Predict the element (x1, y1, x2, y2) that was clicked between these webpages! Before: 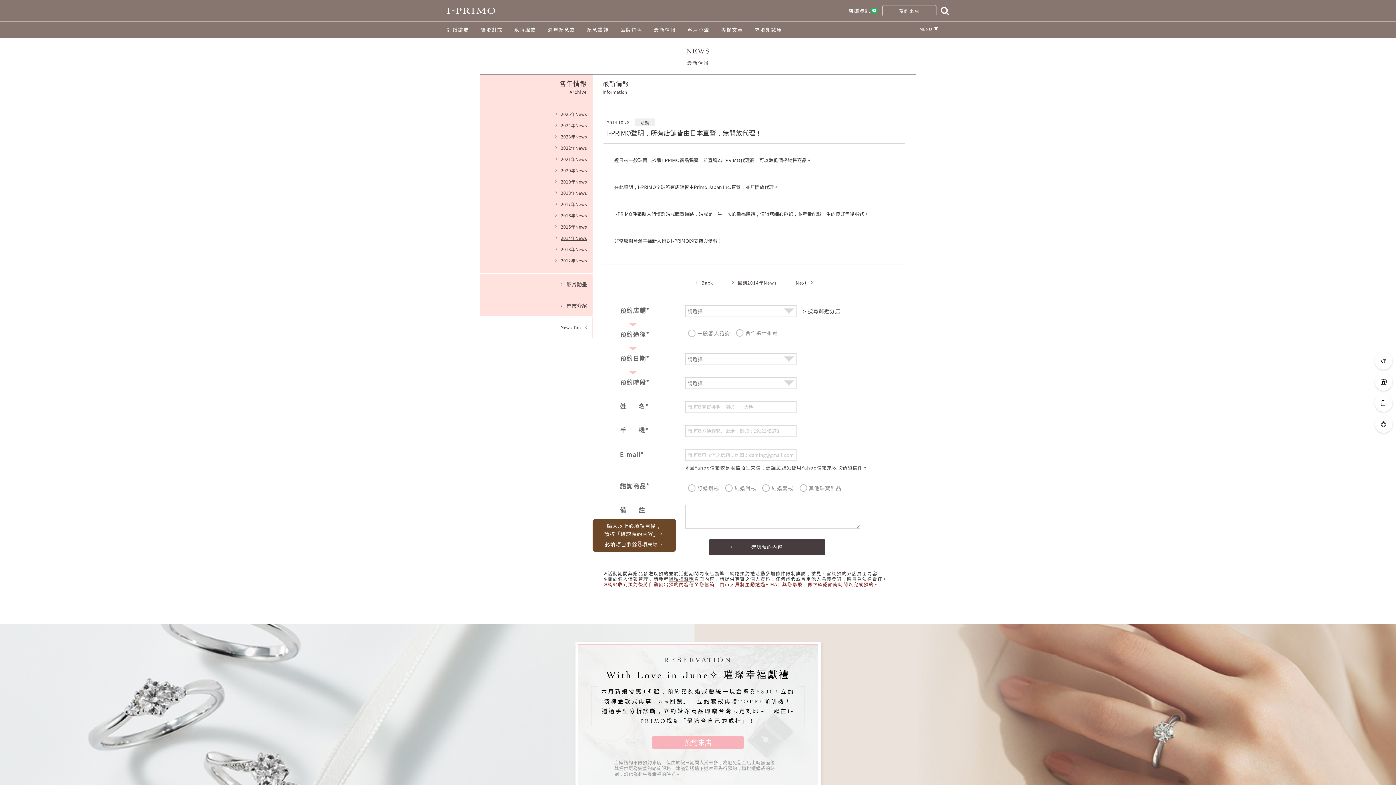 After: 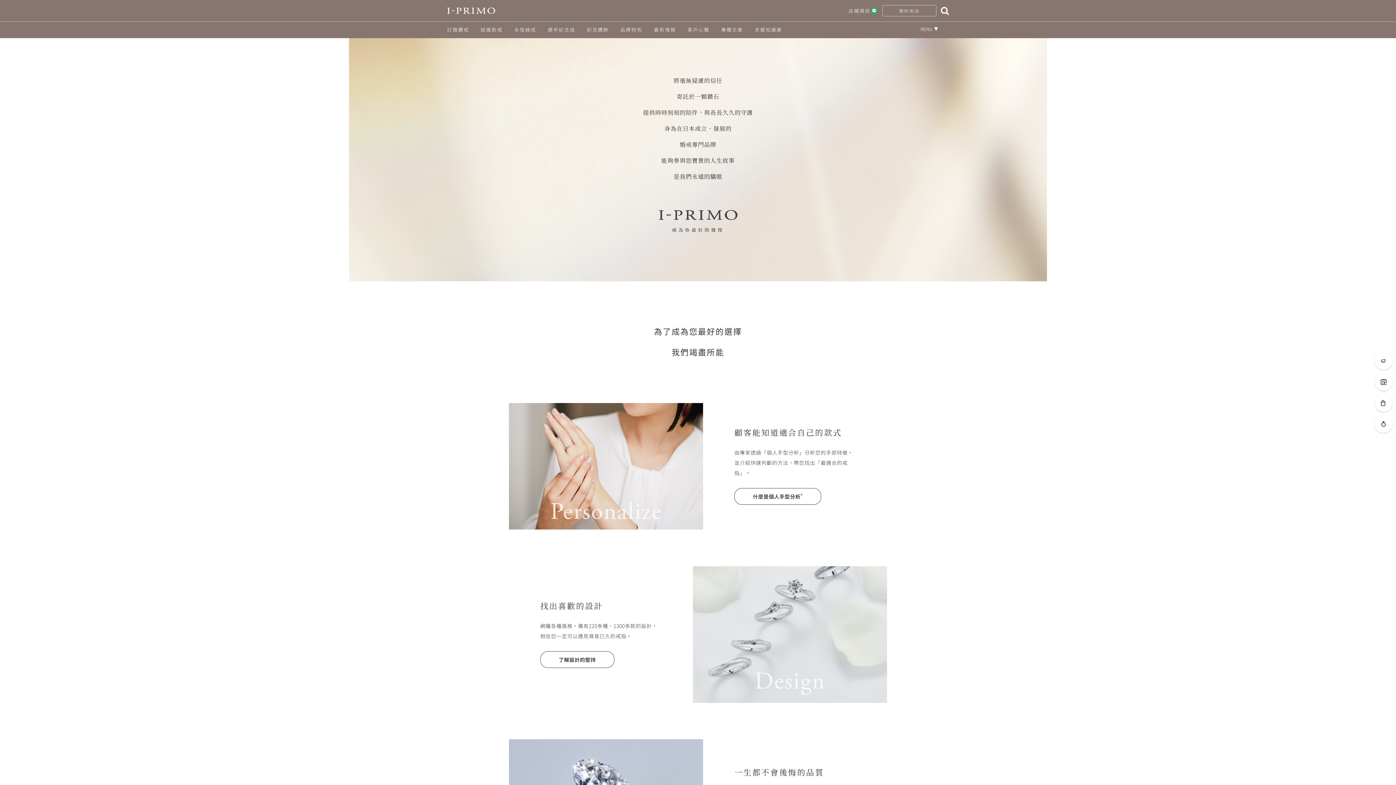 Action: bbox: (620, 26, 642, 32) label: 品牌特色